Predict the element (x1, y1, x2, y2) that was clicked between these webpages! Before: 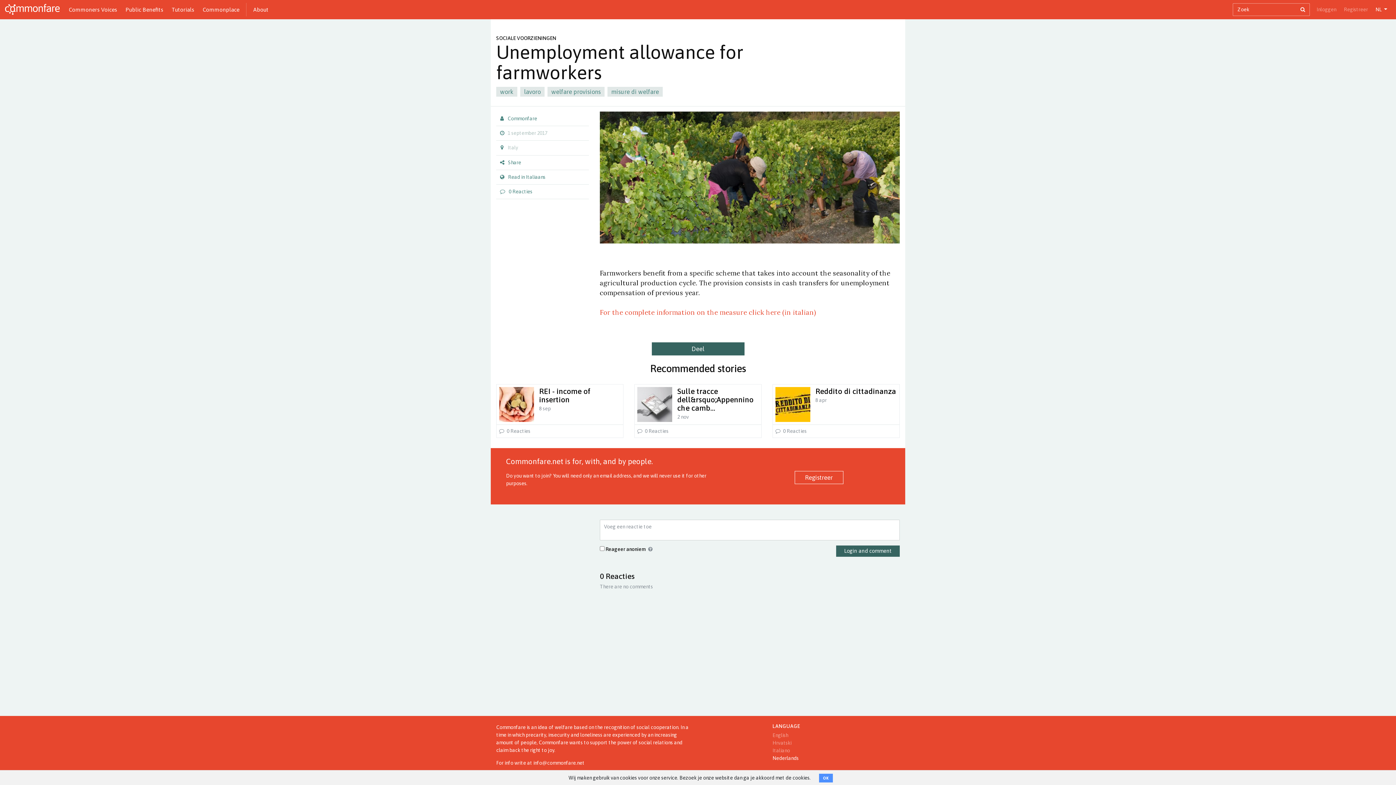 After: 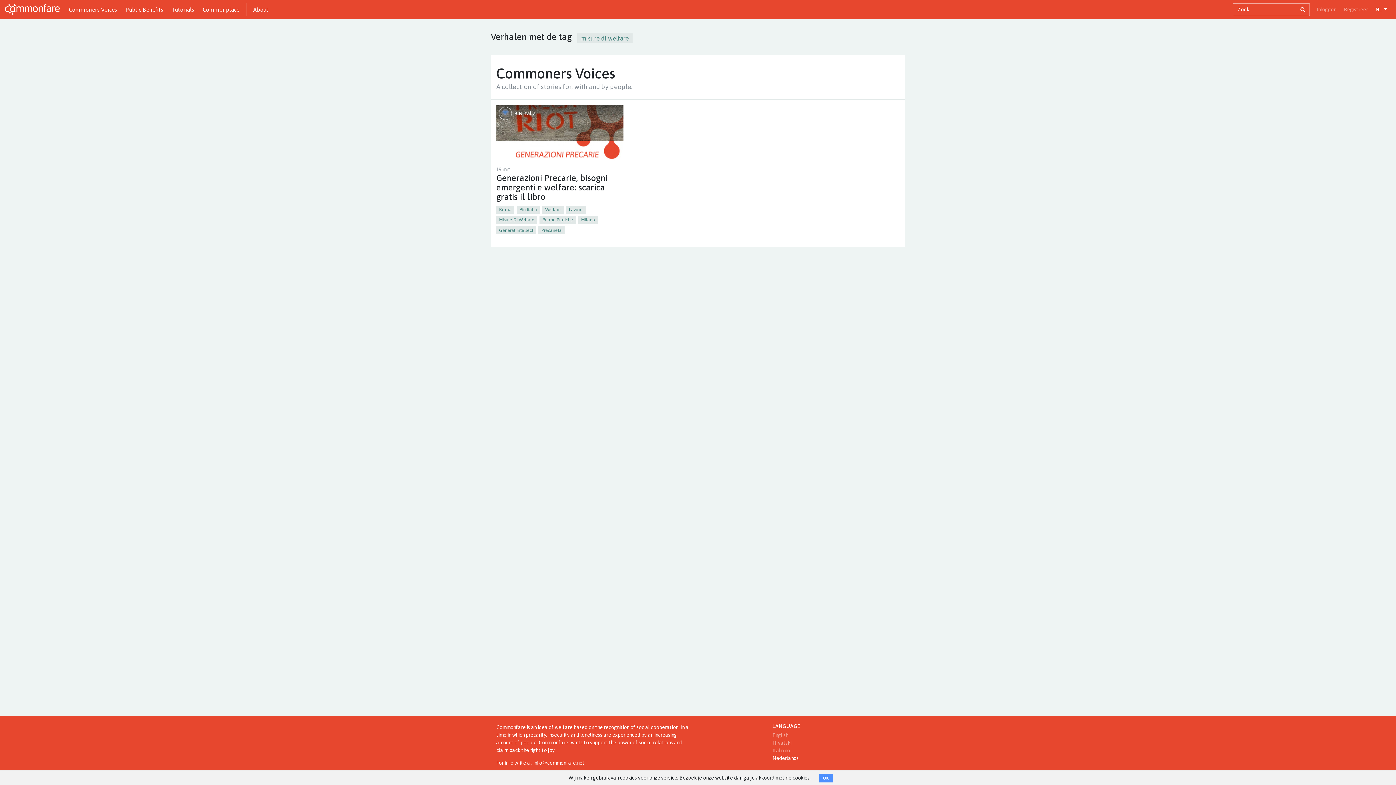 Action: label: misure di welfare bbox: (607, 86, 662, 96)